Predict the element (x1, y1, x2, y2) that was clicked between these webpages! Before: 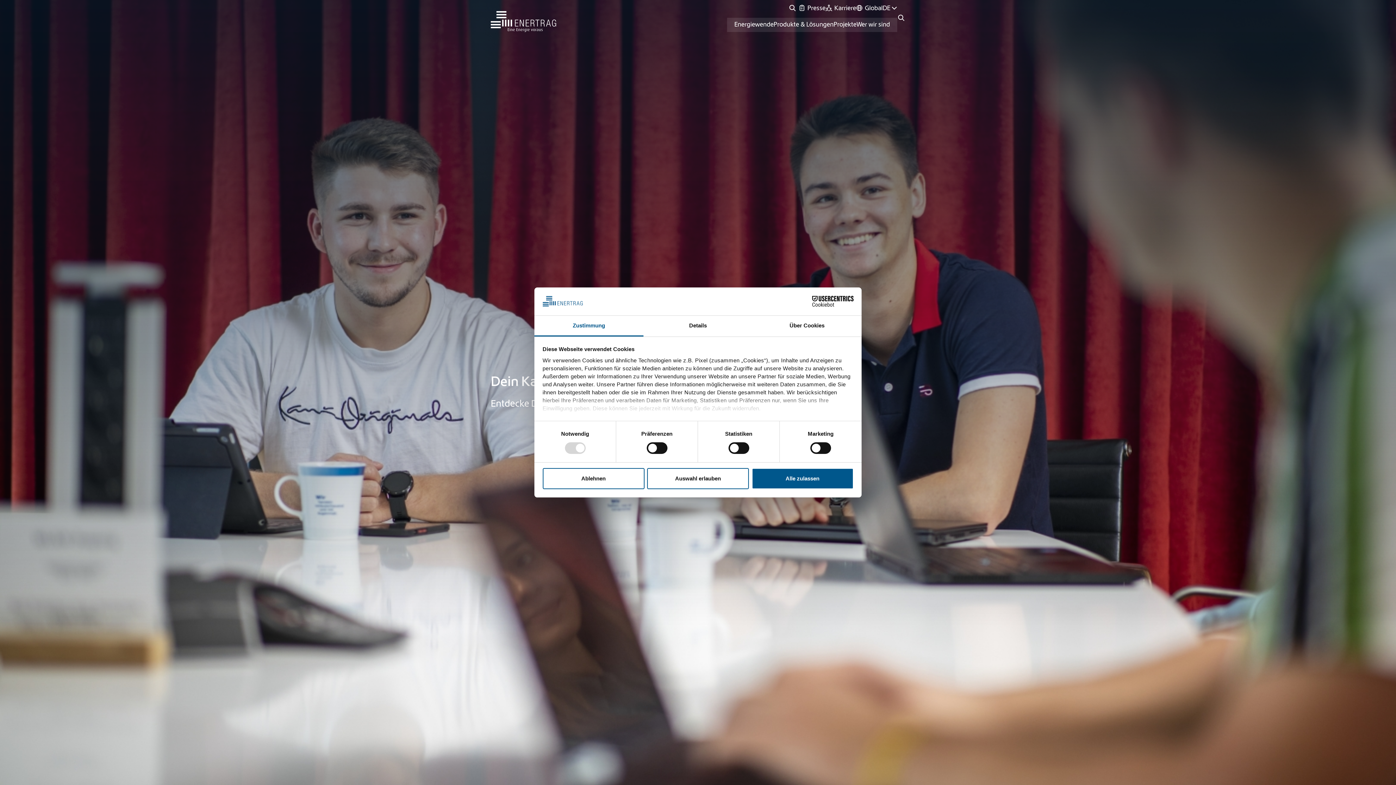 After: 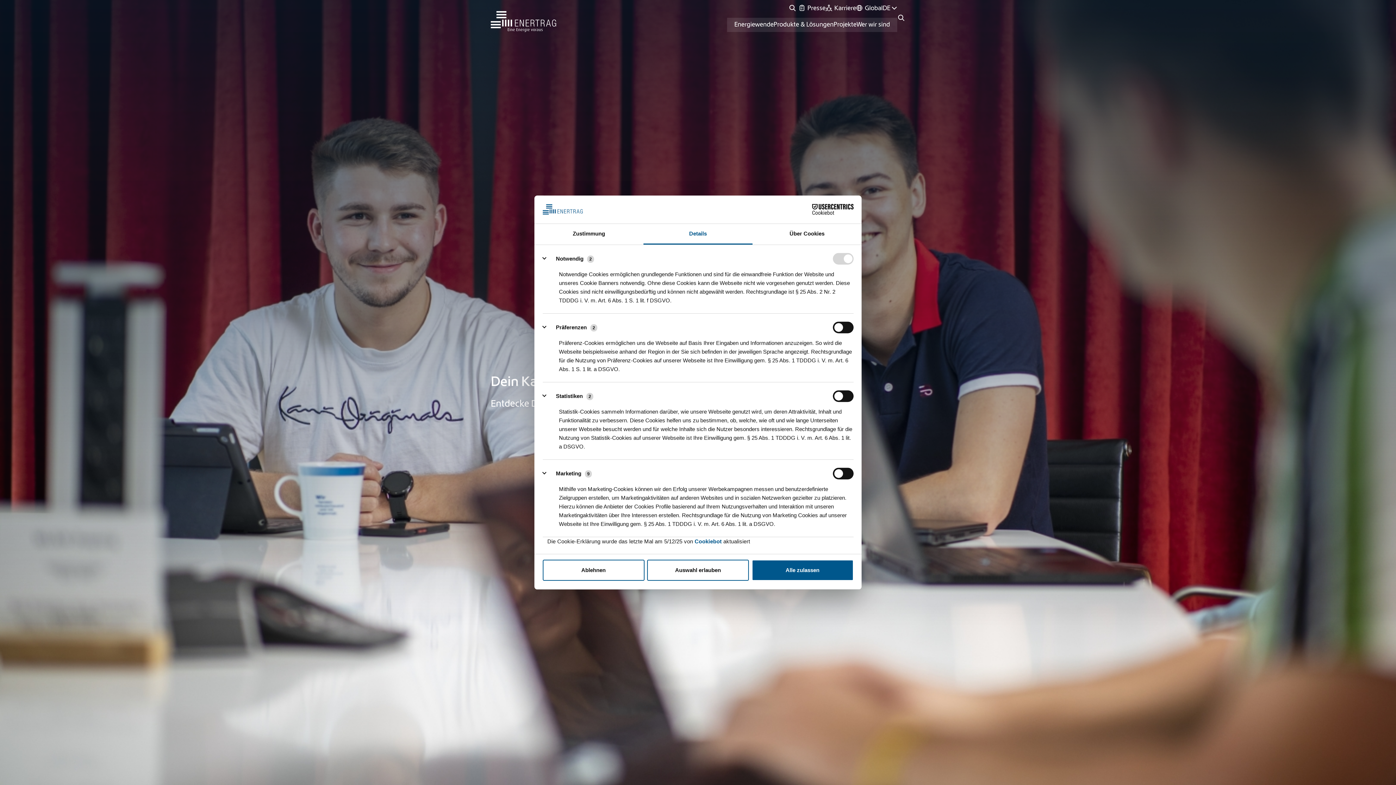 Action: bbox: (643, 315, 752, 336) label: Details